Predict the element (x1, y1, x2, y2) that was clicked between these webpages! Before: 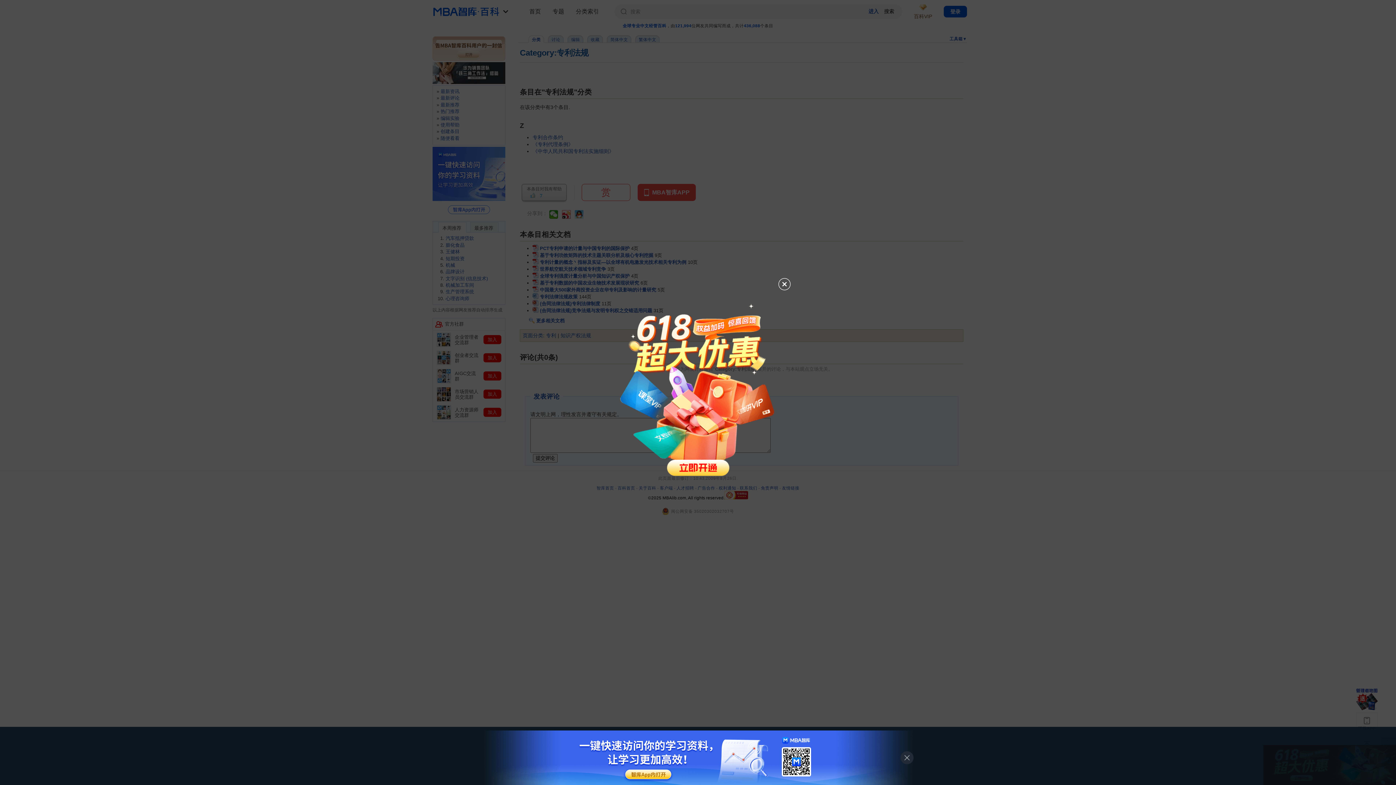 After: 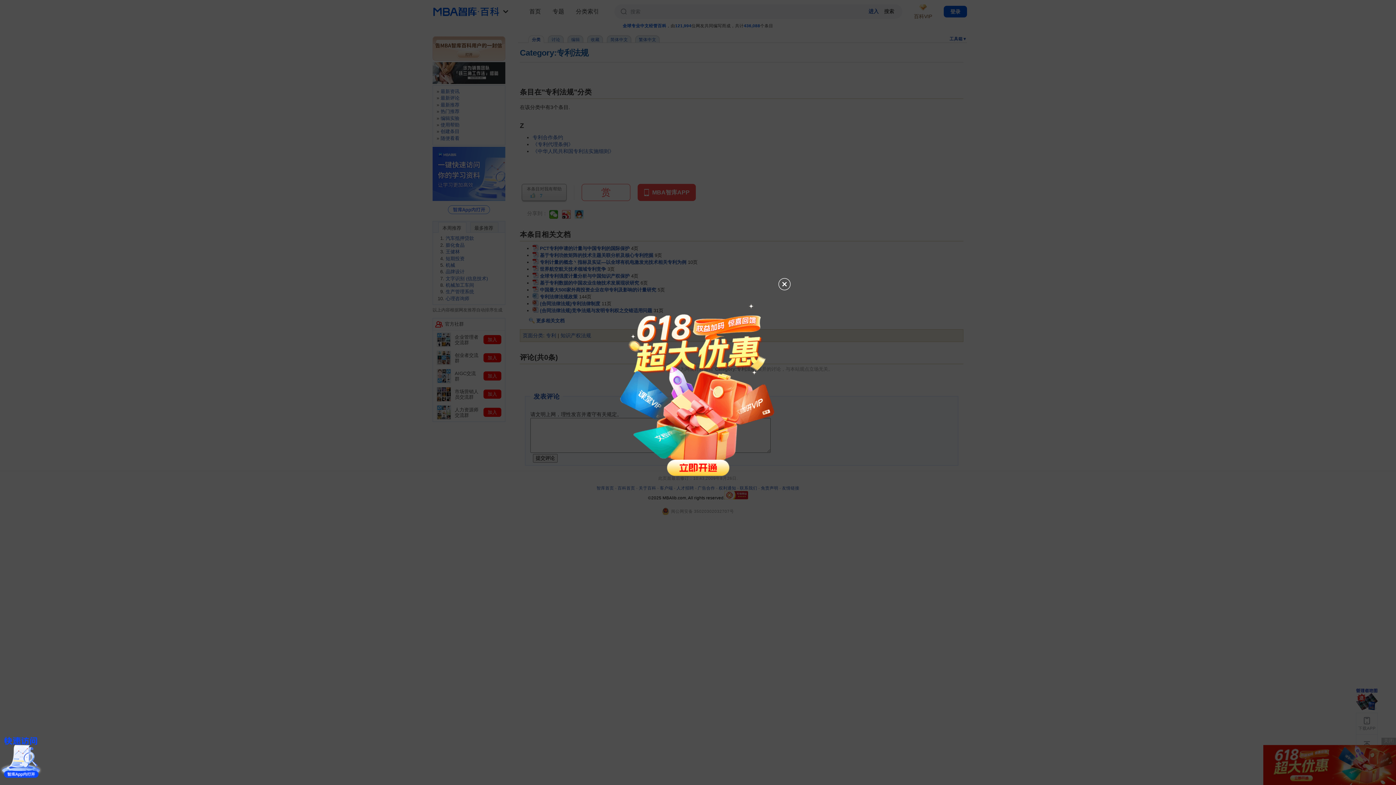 Action: bbox: (896, 747, 918, 769)